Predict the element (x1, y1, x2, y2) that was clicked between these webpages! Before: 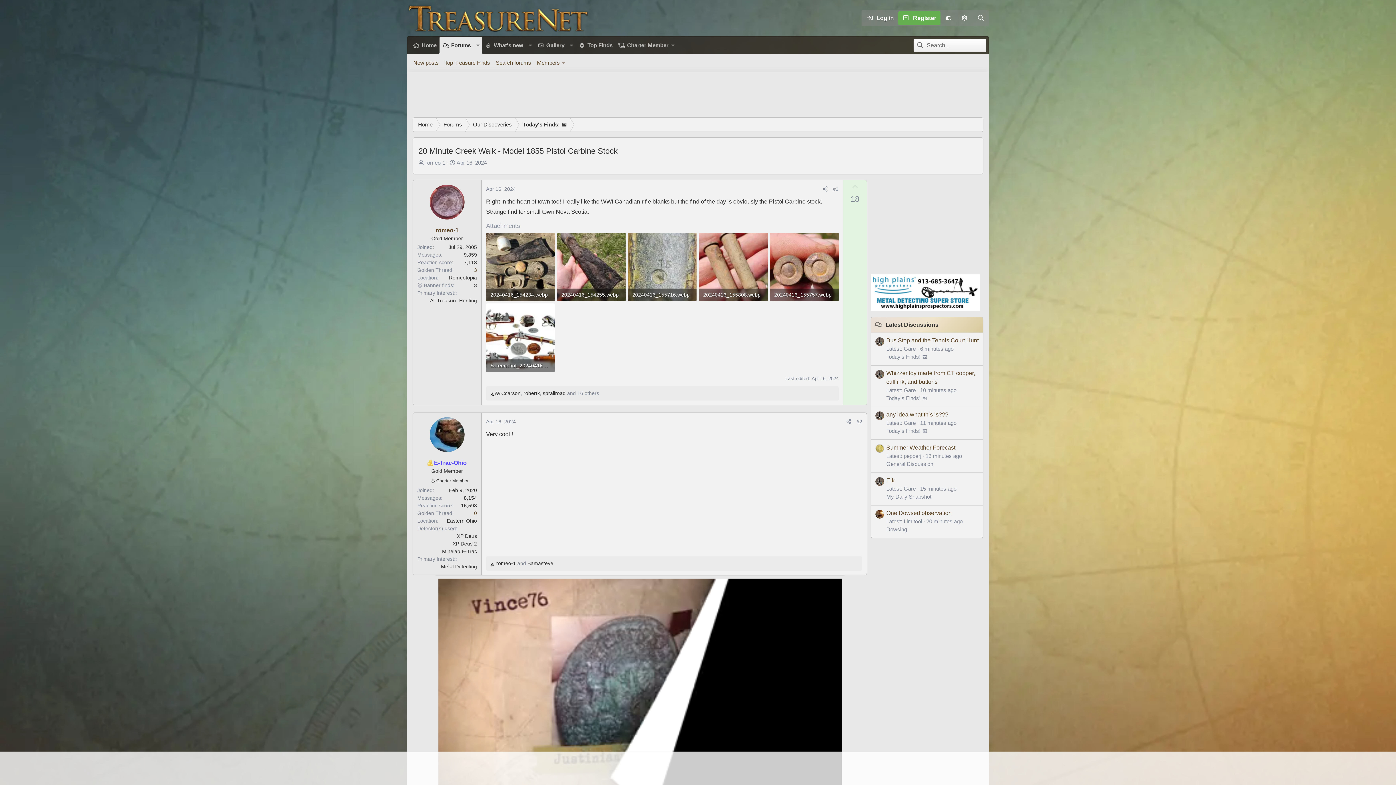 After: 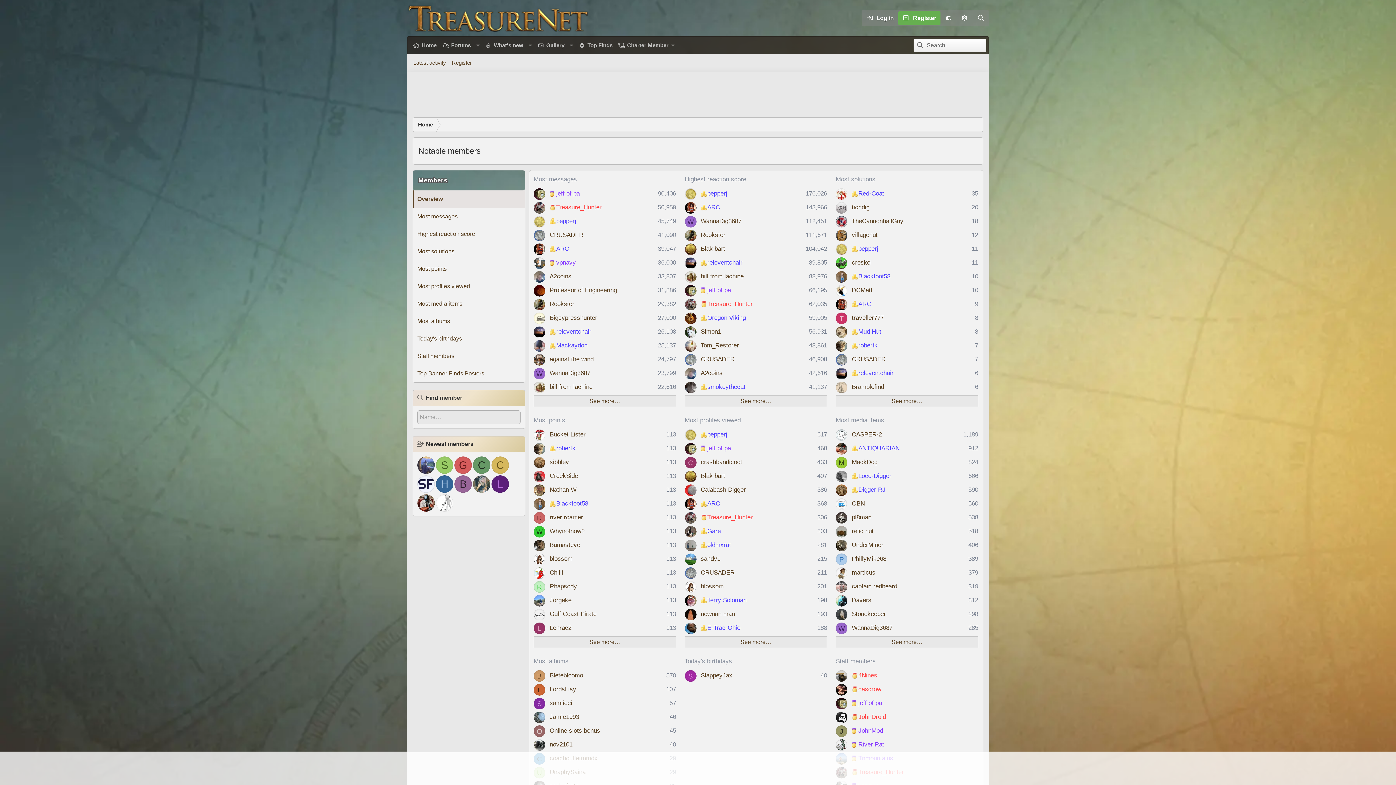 Action: bbox: (534, 56, 568, 69) label: Members